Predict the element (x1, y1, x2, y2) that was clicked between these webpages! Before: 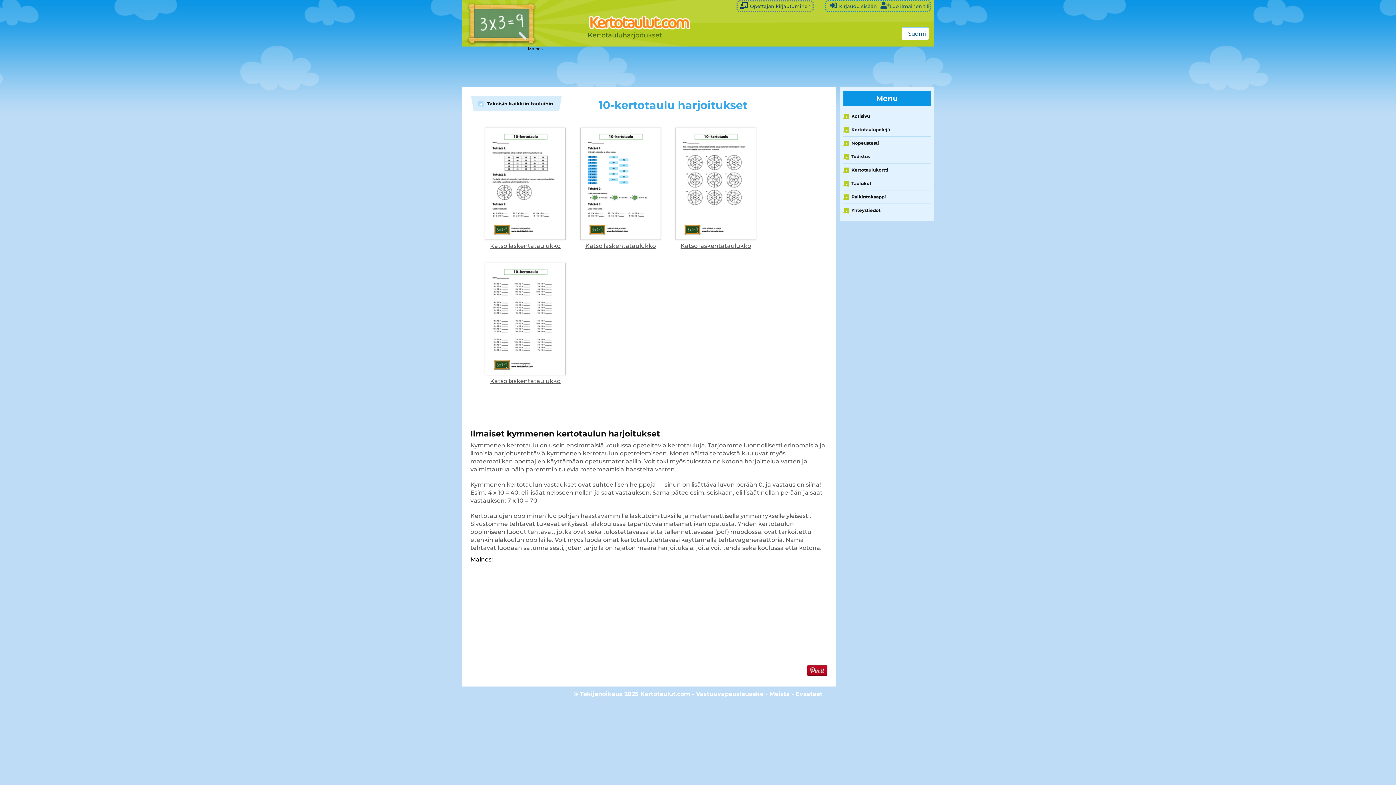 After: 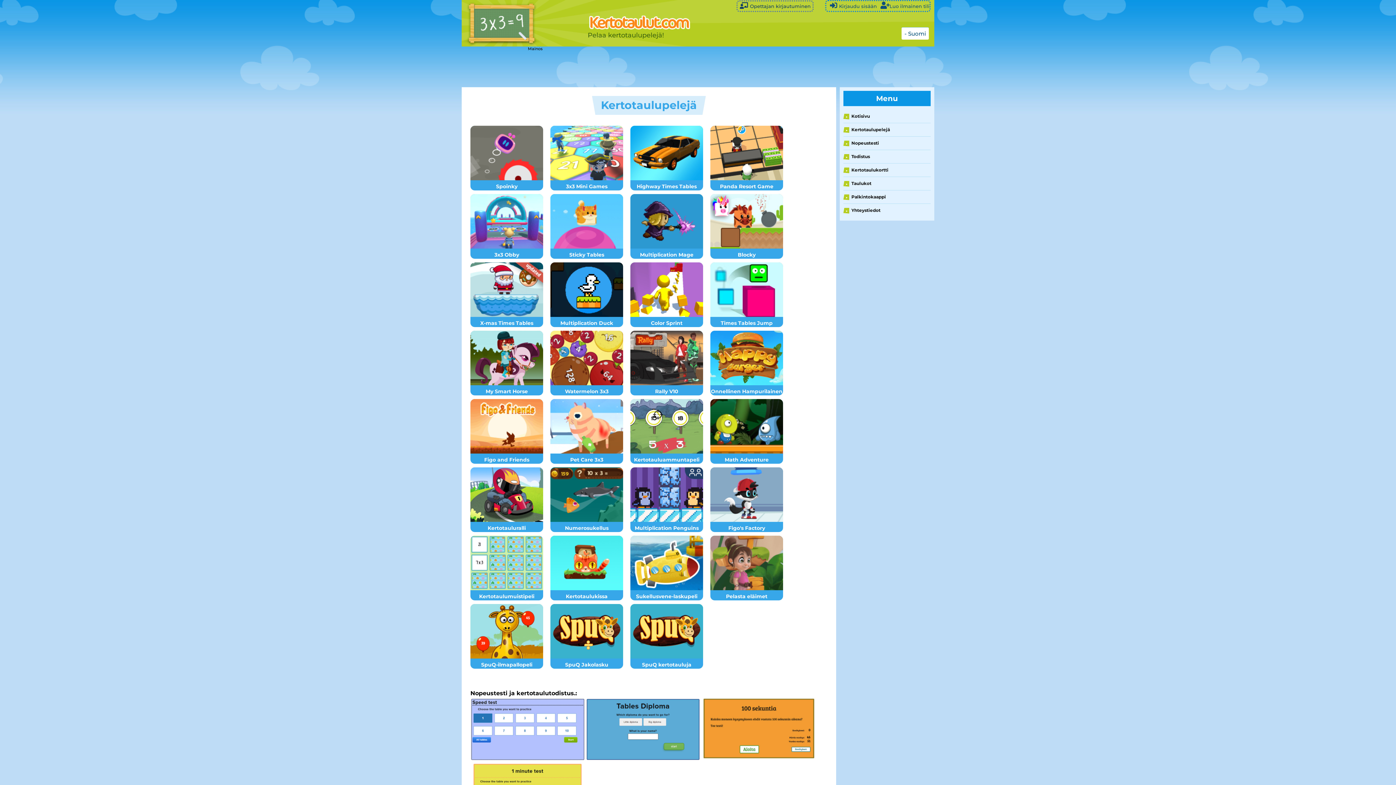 Action: label: Kertotaulupelejä bbox: (843, 125, 930, 133)